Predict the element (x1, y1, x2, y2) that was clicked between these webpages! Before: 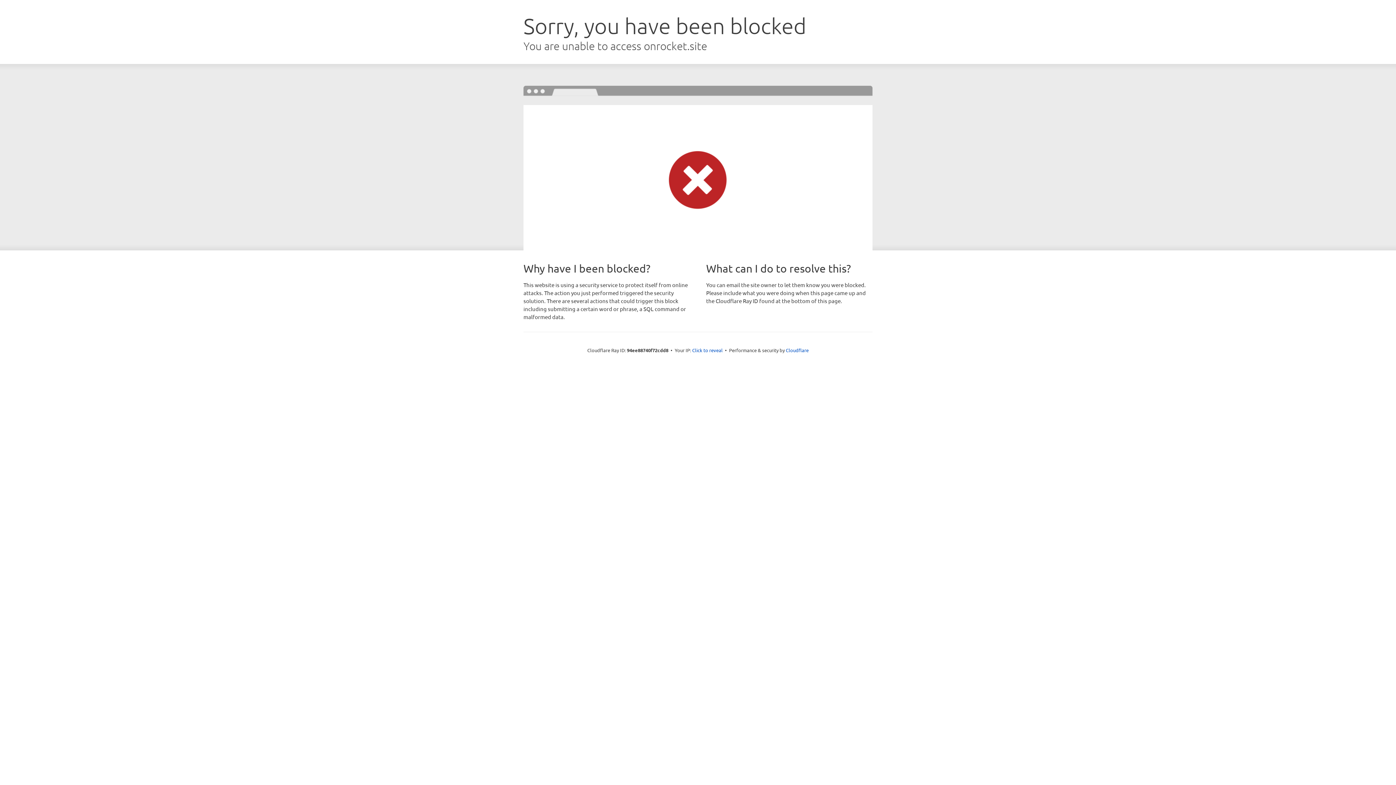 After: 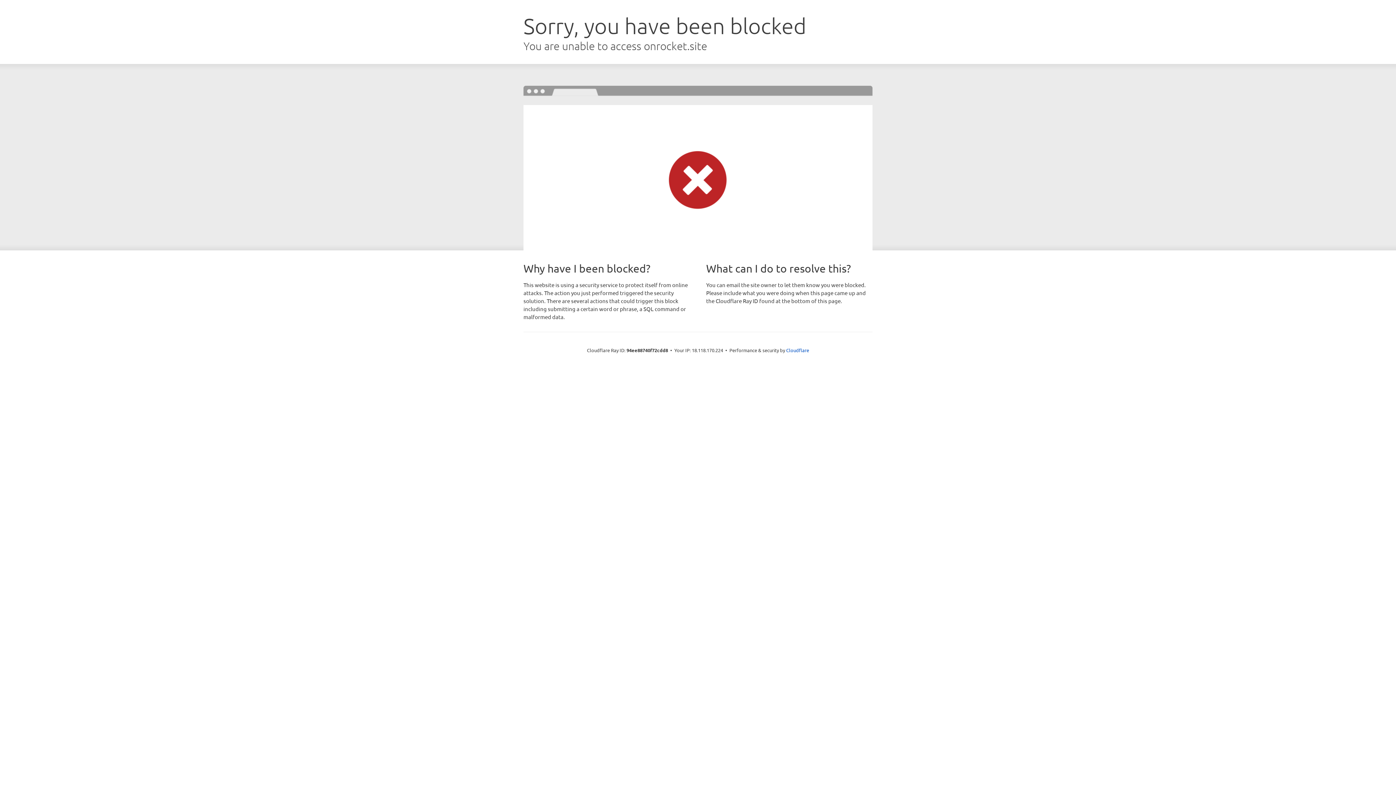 Action: label: Click to reveal bbox: (692, 346, 722, 353)